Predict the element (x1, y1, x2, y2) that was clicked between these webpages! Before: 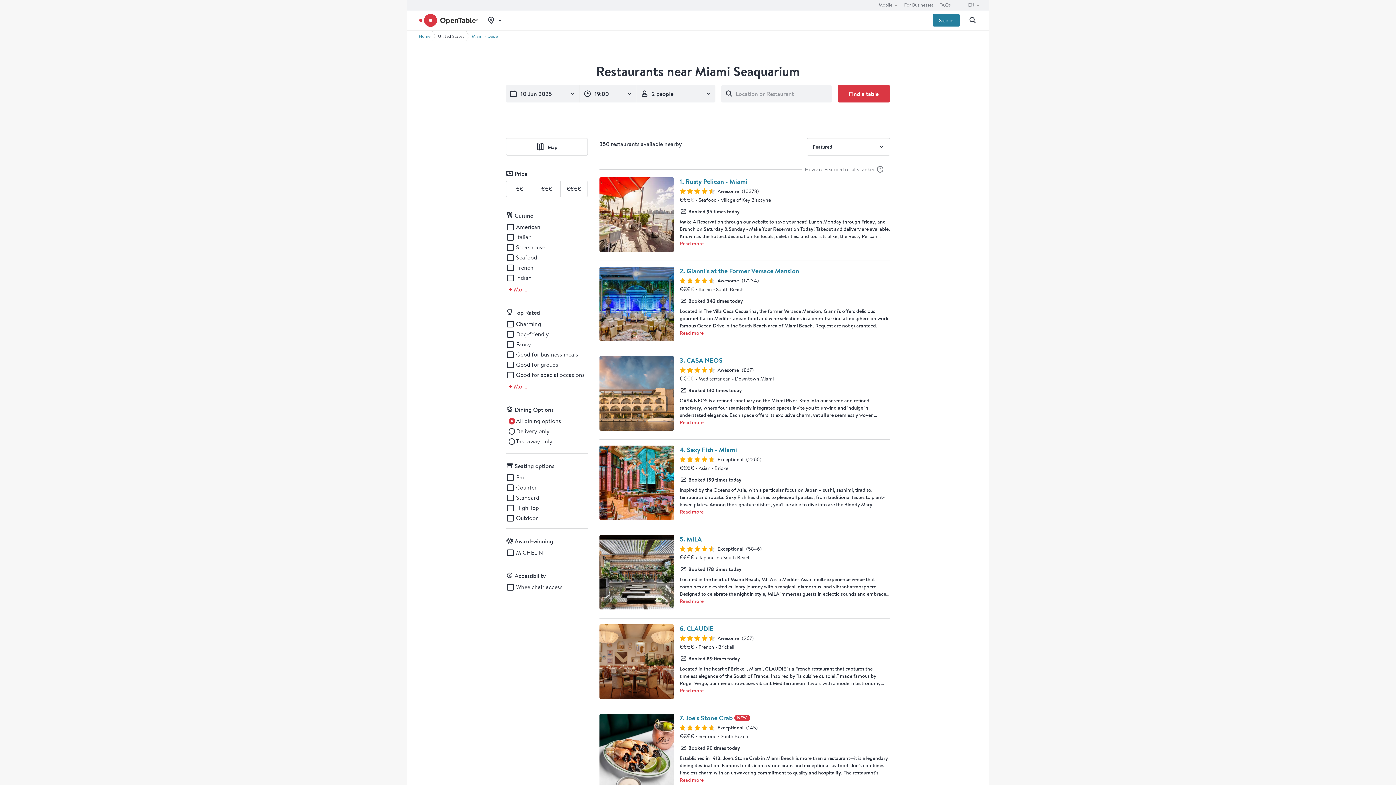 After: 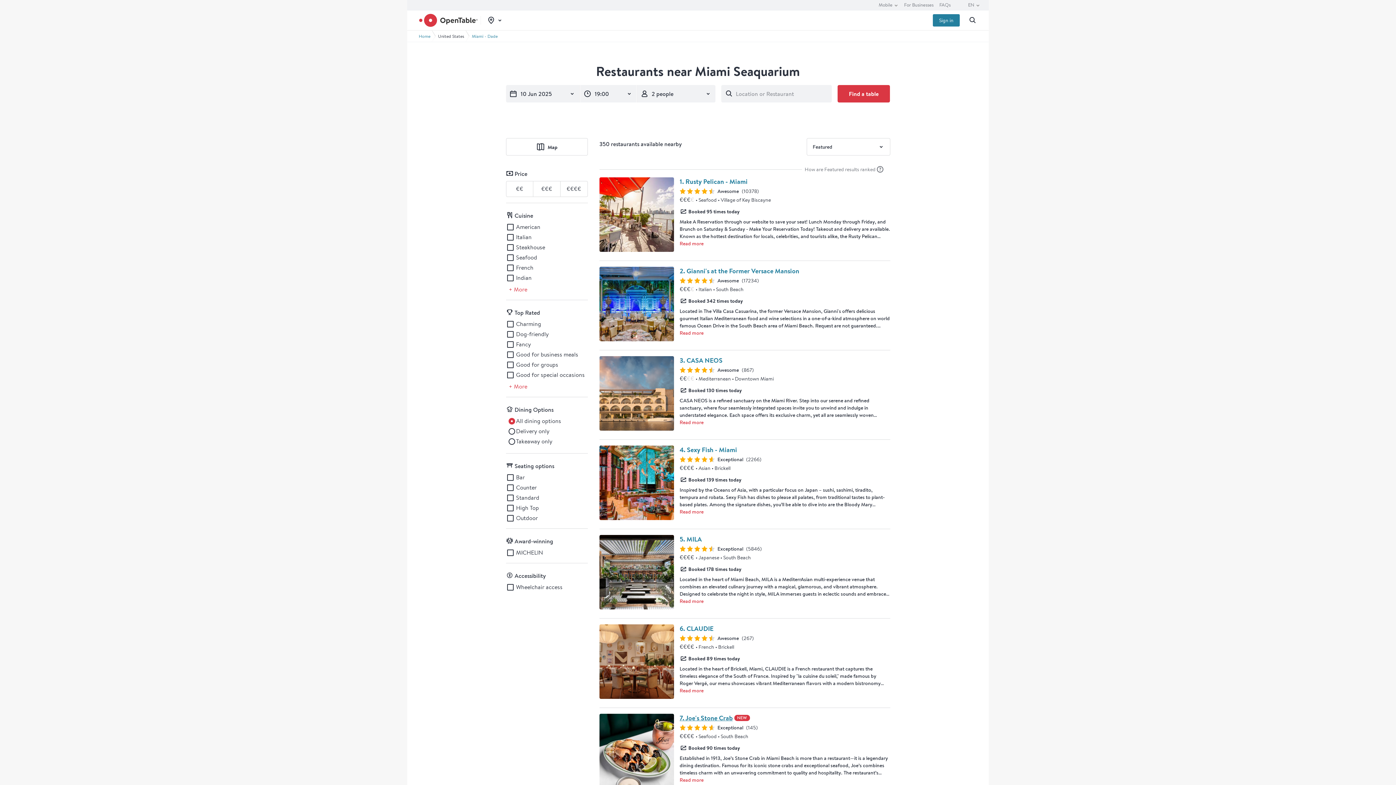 Action: bbox: (679, 714, 751, 722) label: Newly added Joe's Stone Crab restaurant